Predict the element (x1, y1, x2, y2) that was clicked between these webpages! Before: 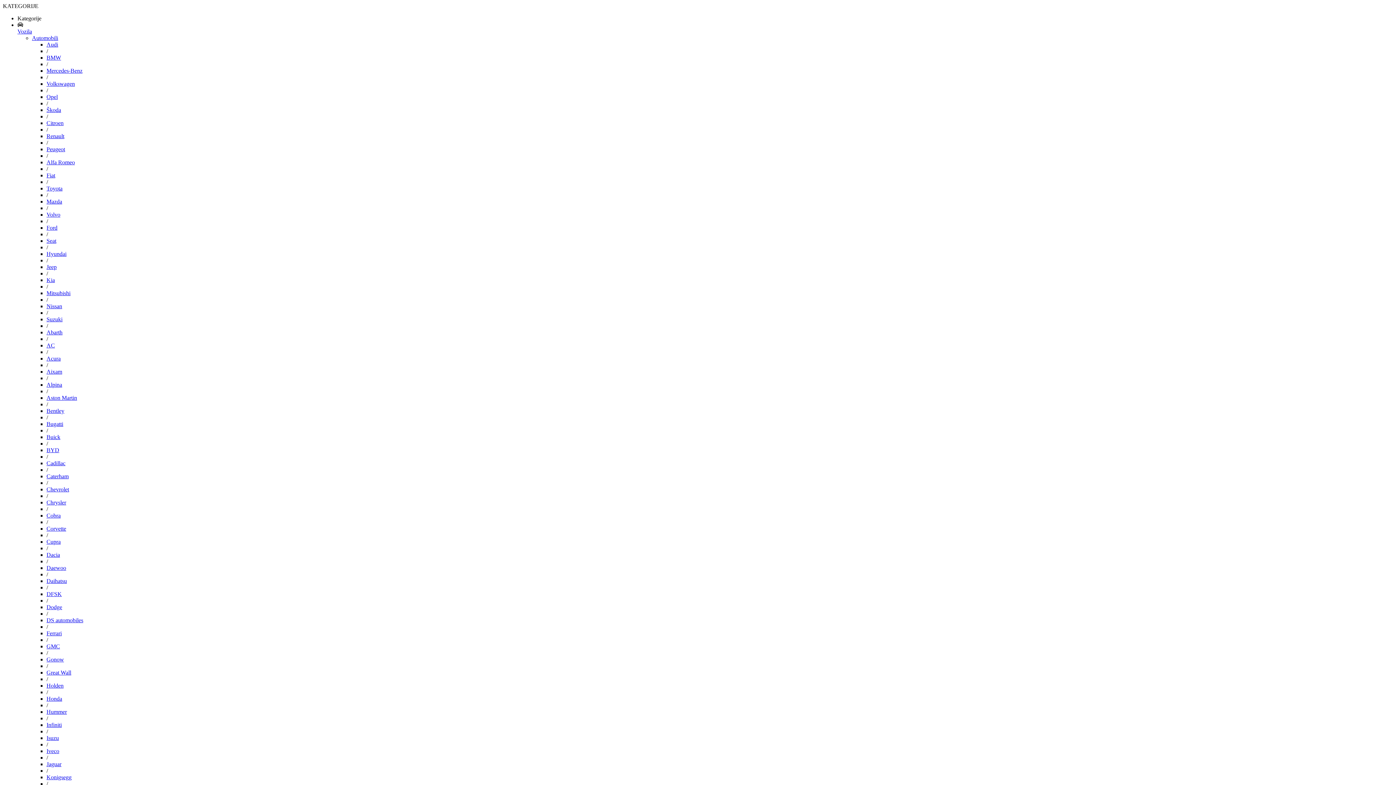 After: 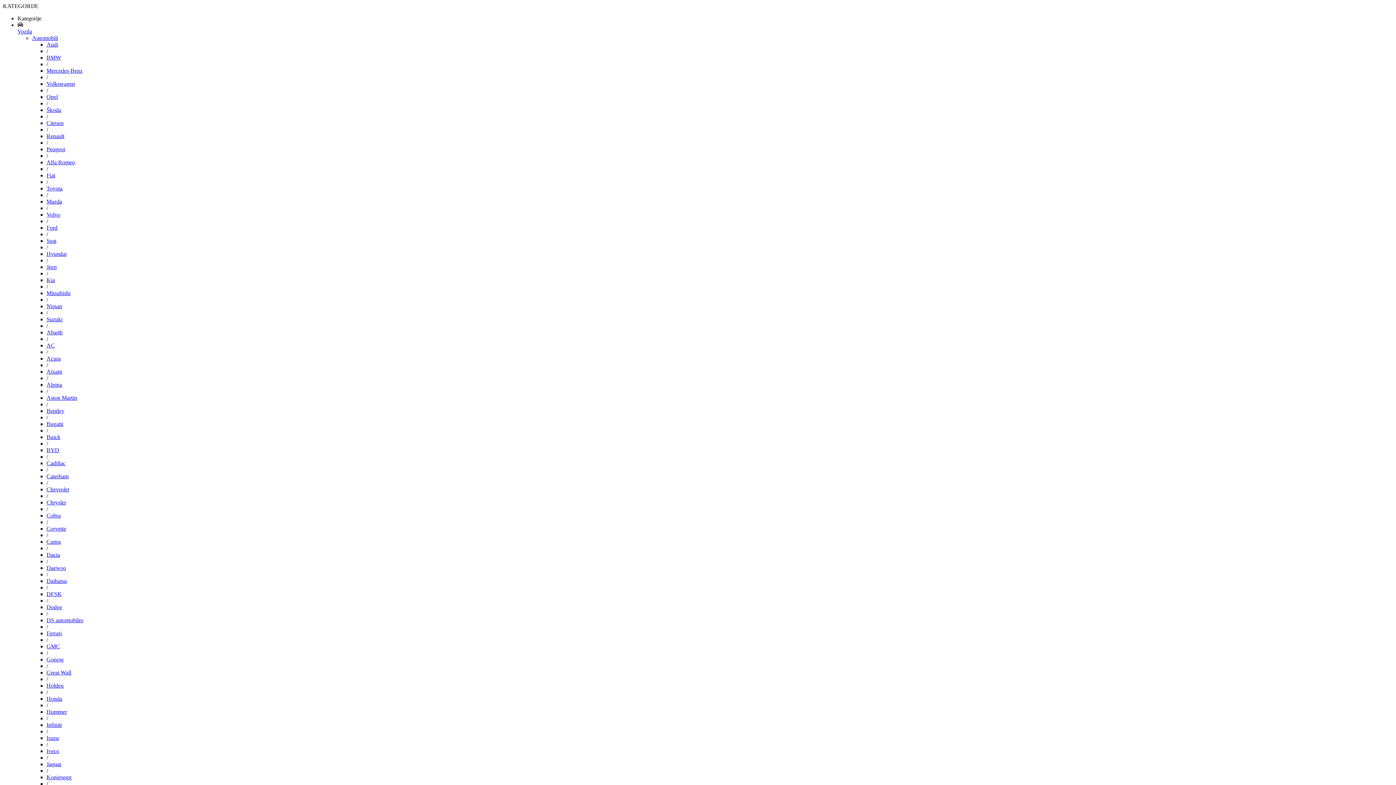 Action: label: Holden bbox: (46, 682, 63, 689)